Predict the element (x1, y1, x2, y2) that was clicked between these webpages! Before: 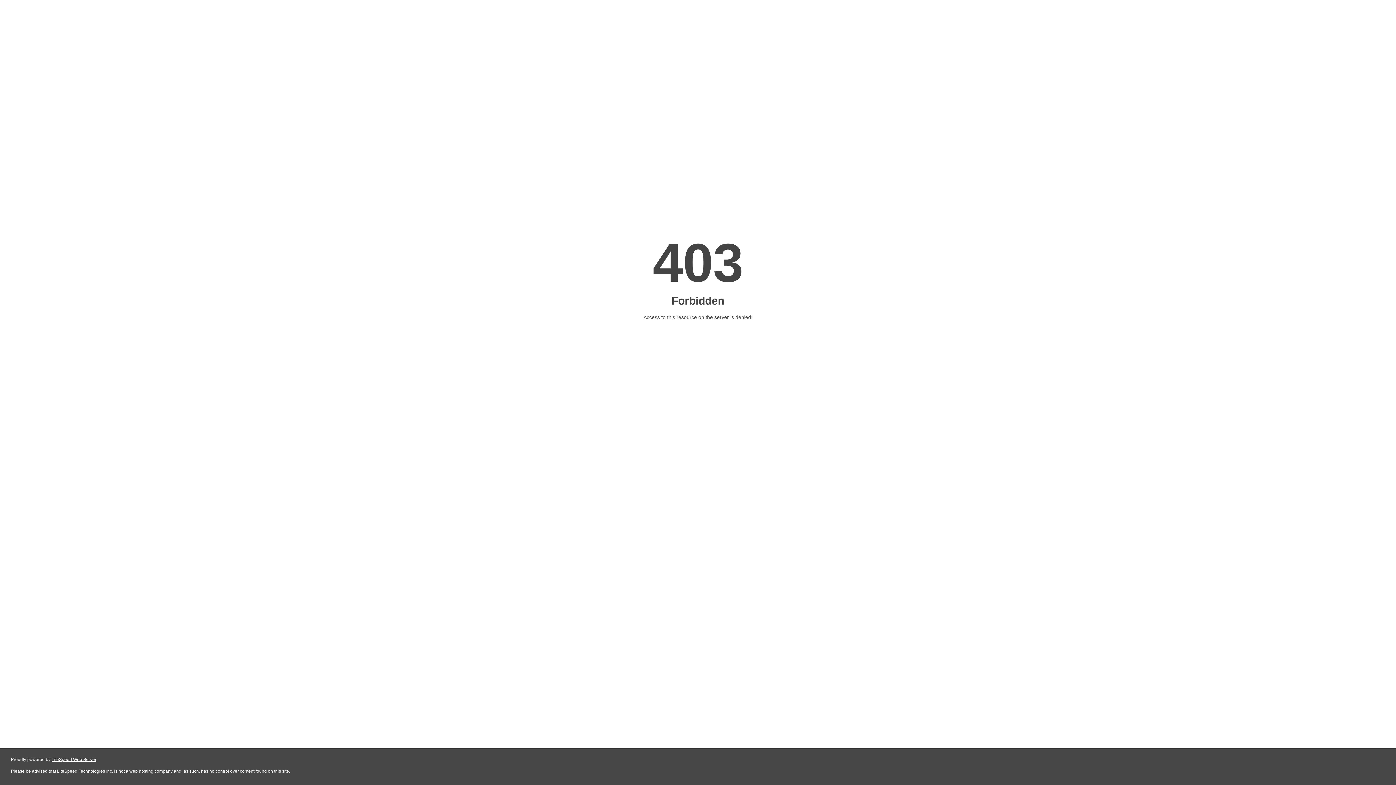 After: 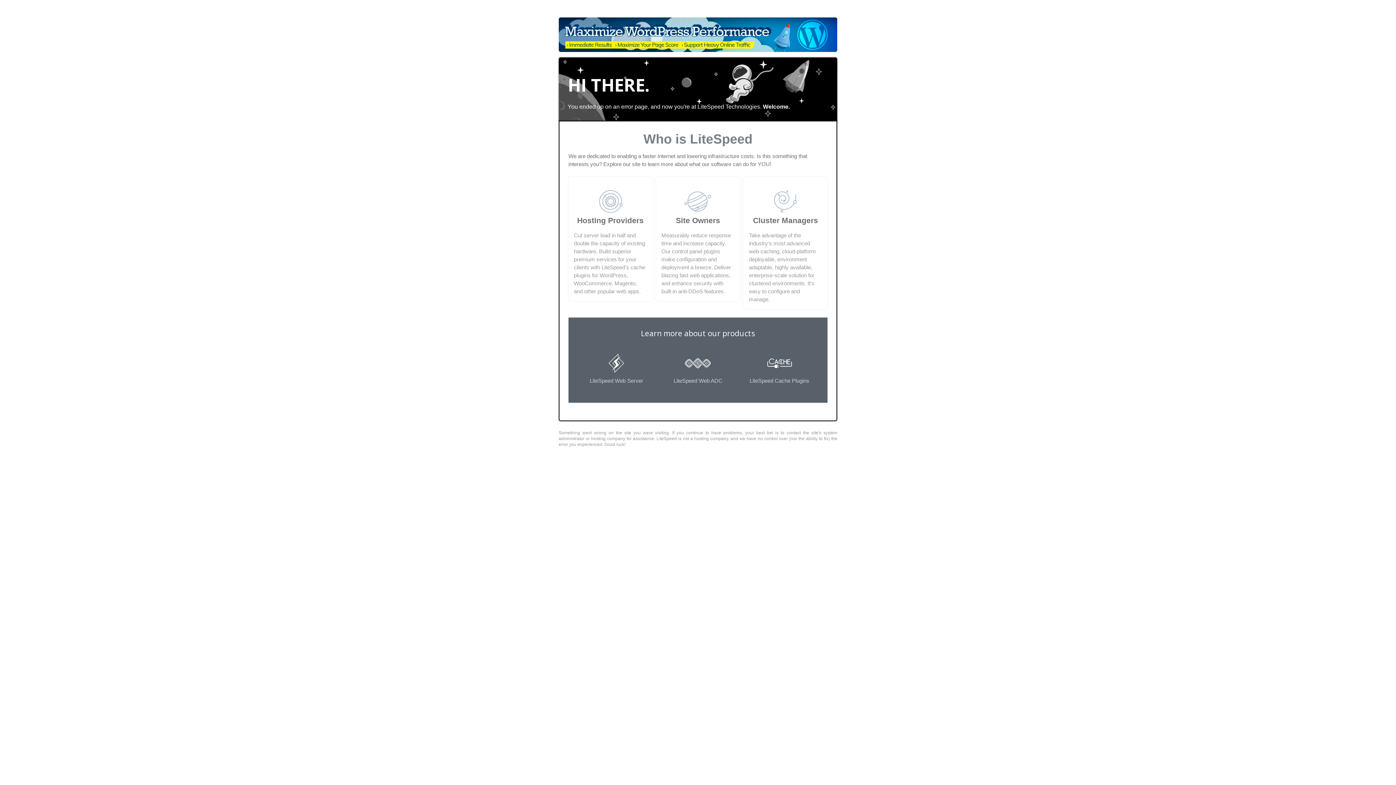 Action: bbox: (51, 757, 96, 762) label: LiteSpeed Web Server